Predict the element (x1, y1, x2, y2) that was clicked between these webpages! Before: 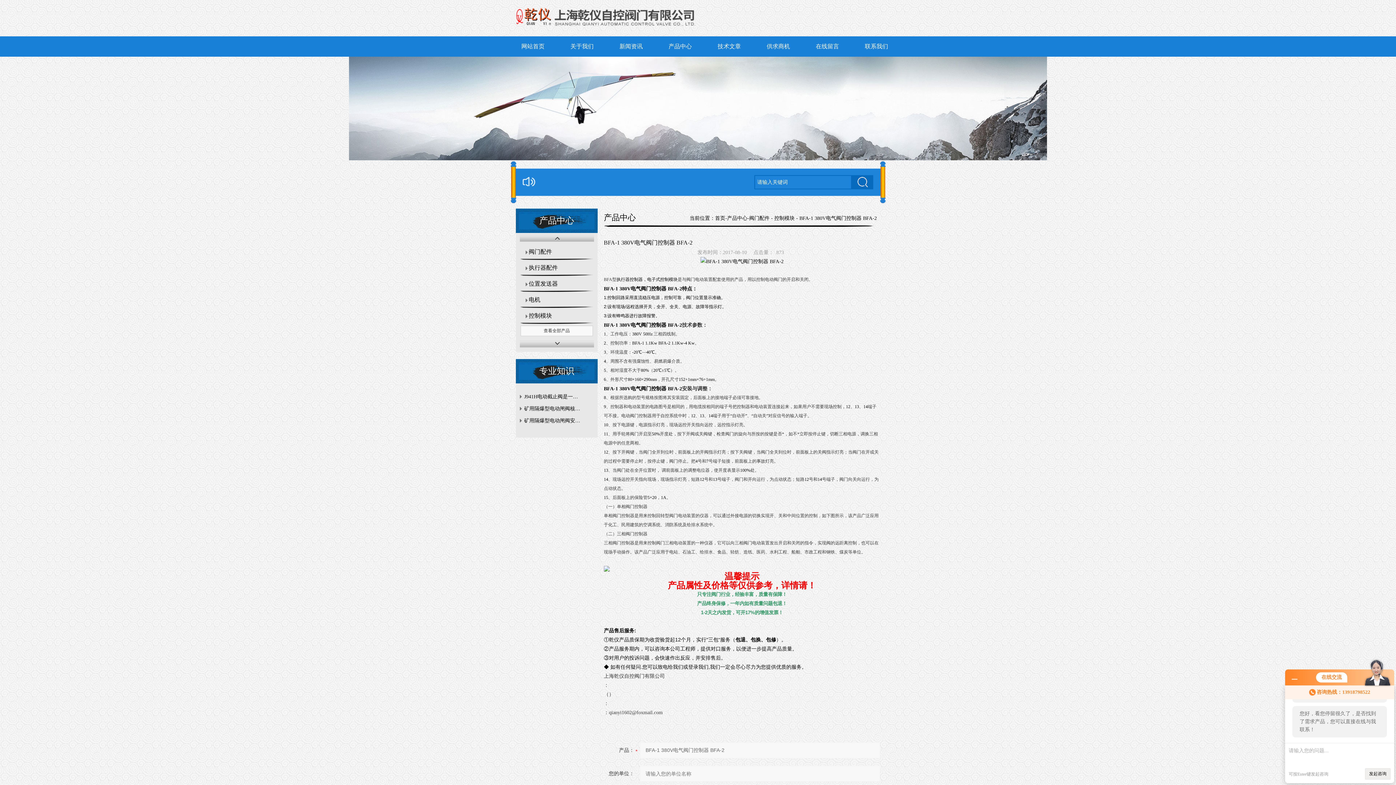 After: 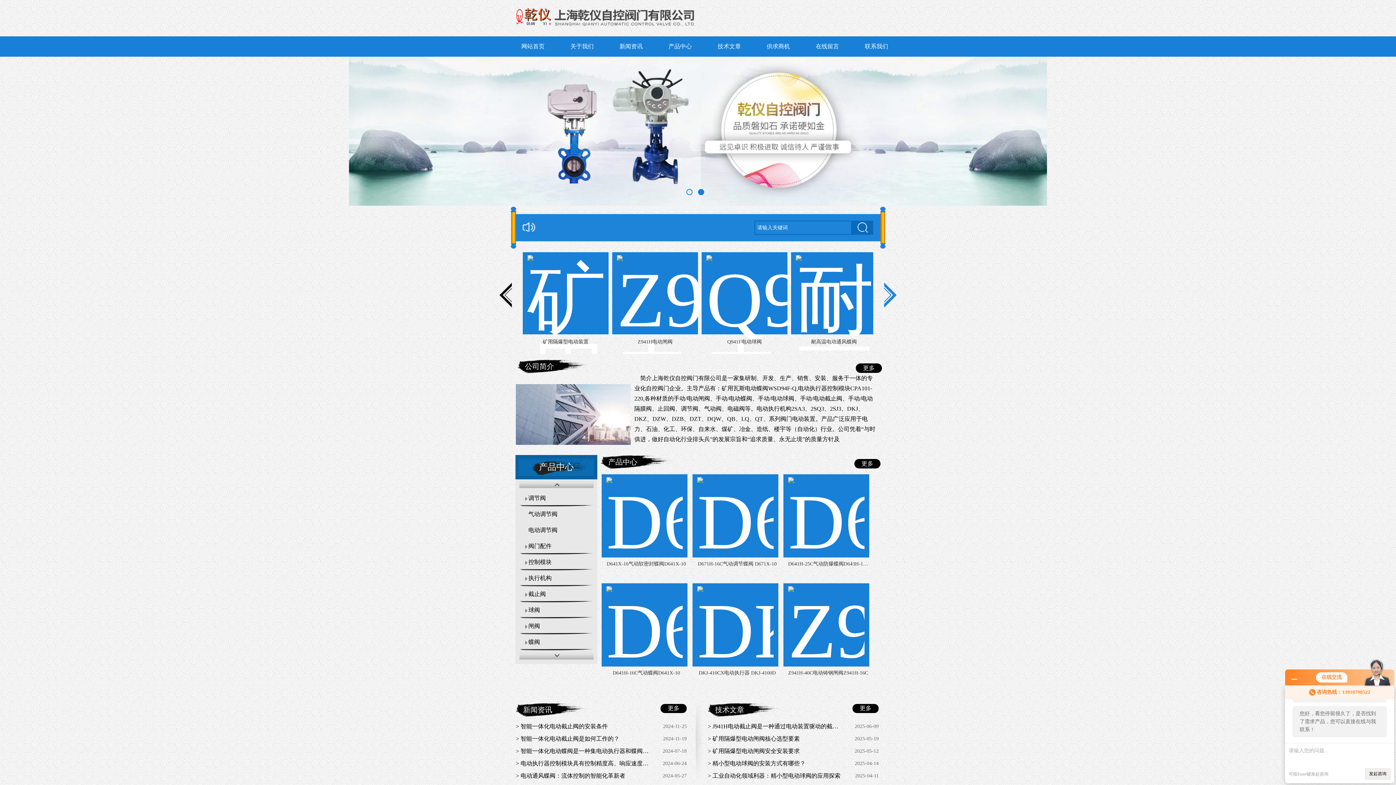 Action: bbox: (513, 36, 564, 56) label: 网站首页